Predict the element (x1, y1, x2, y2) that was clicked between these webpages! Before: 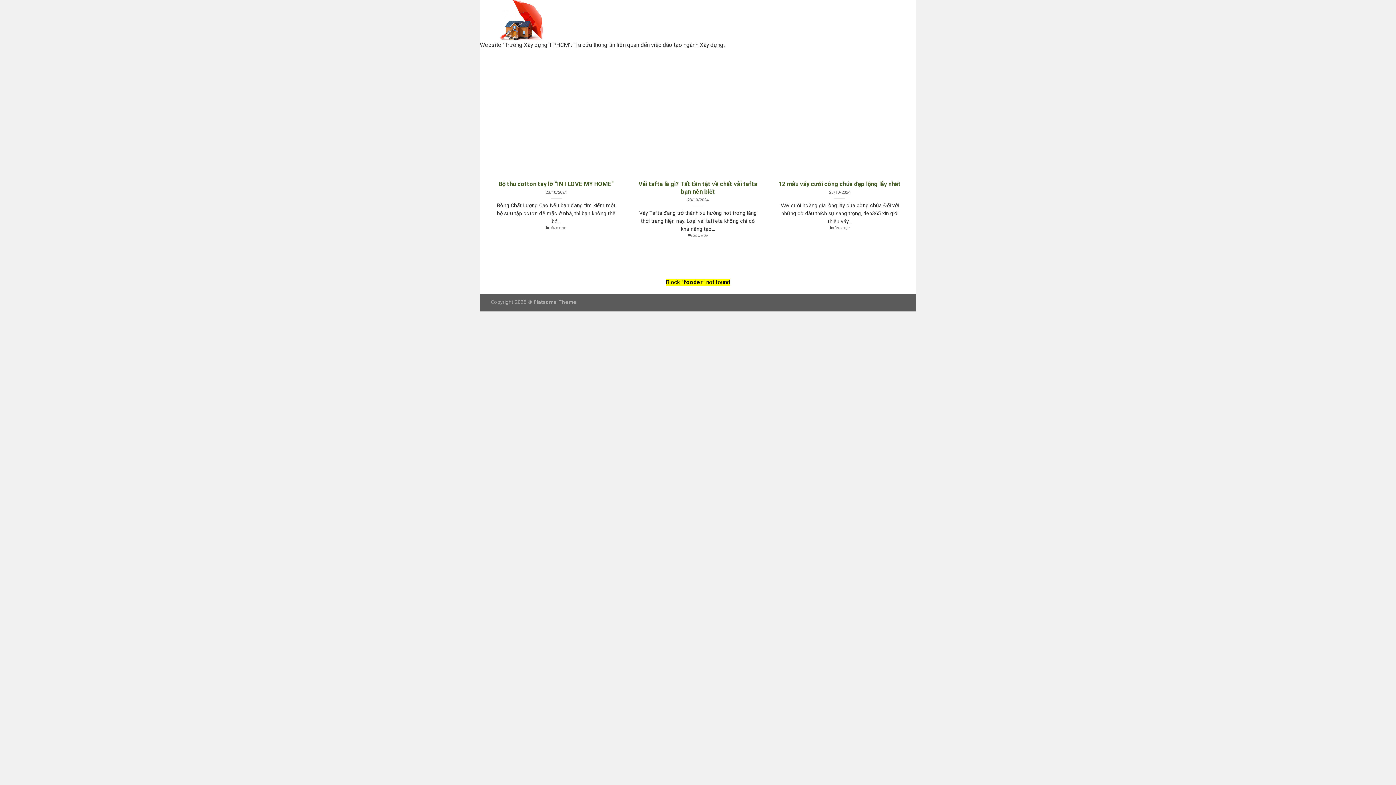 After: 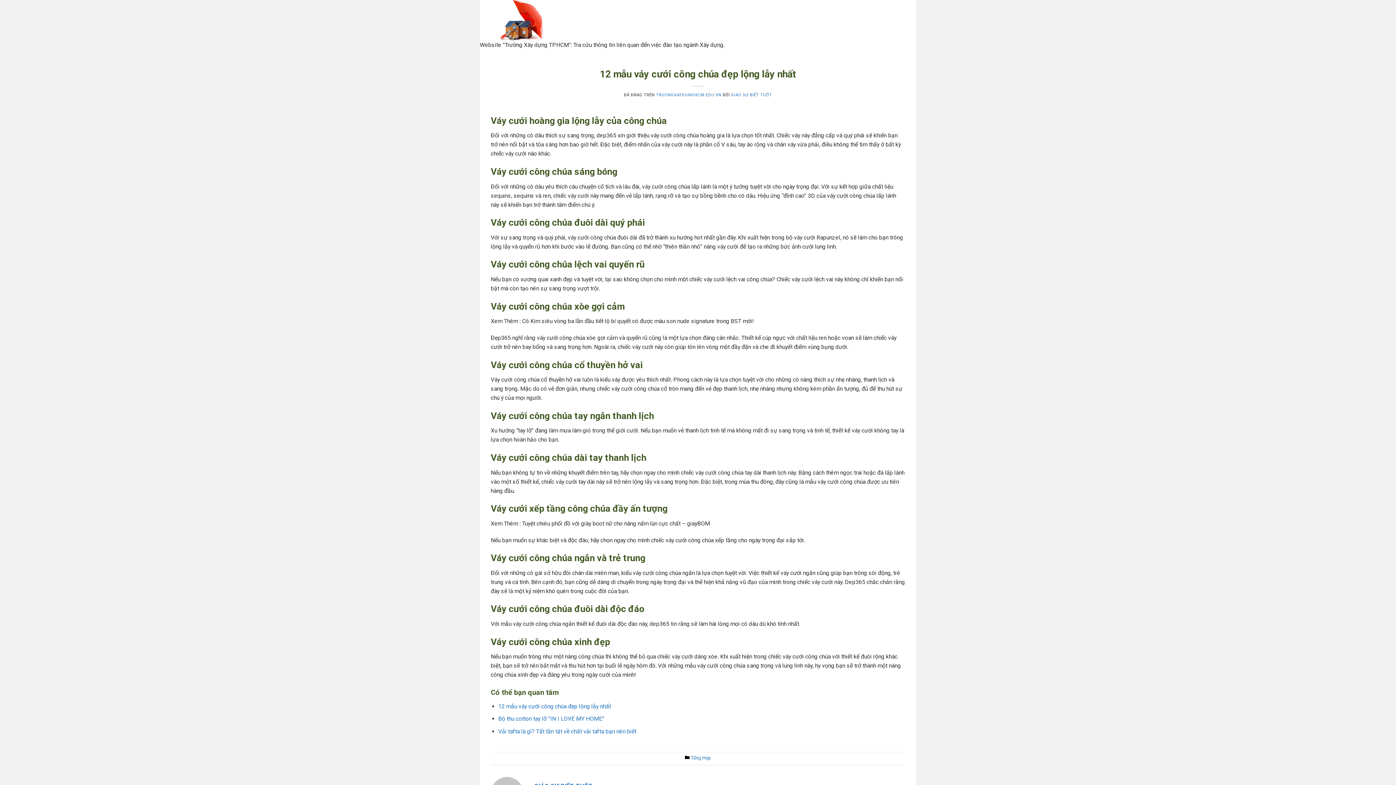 Action: label: 12 mẫu váy cưới công chúa đẹp lộng lẫy nhất bbox: (779, 180, 900, 187)